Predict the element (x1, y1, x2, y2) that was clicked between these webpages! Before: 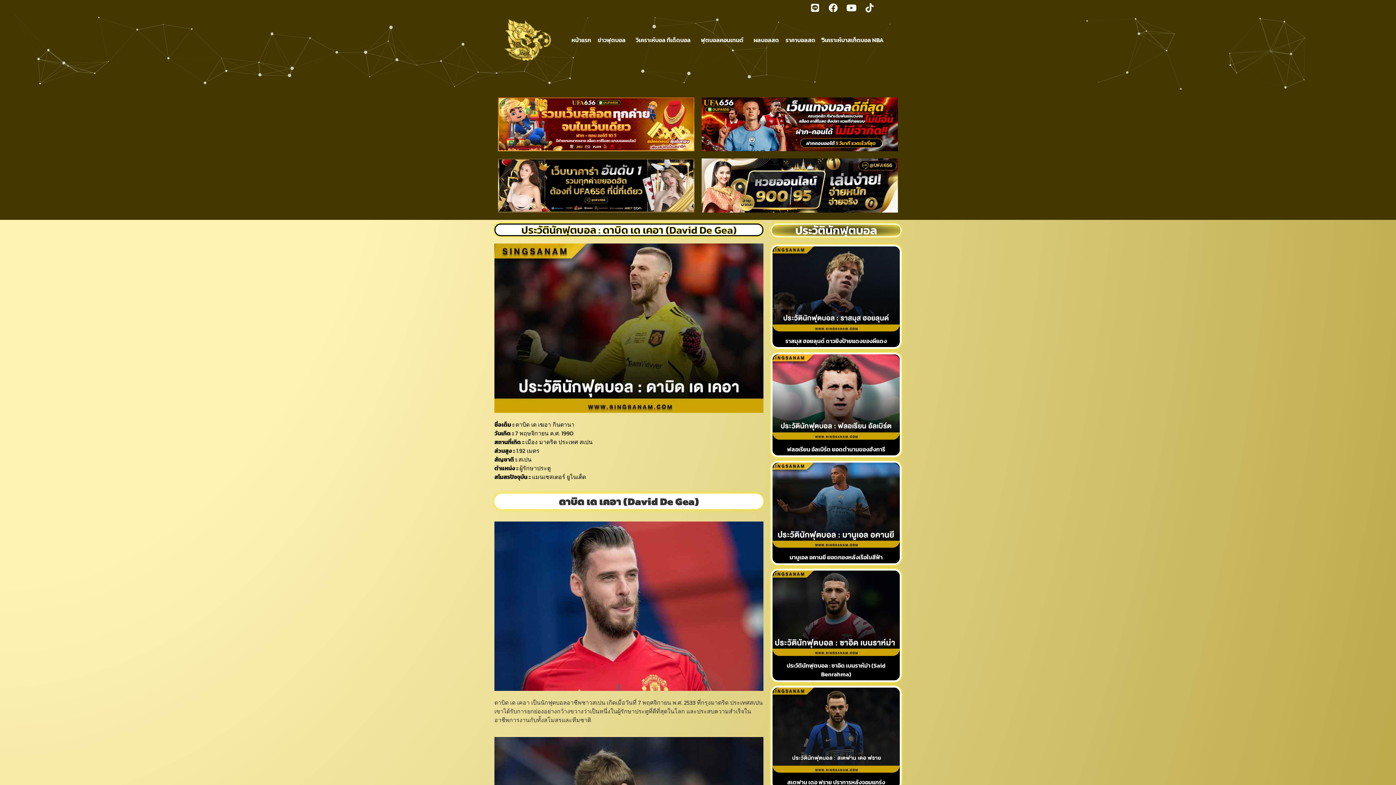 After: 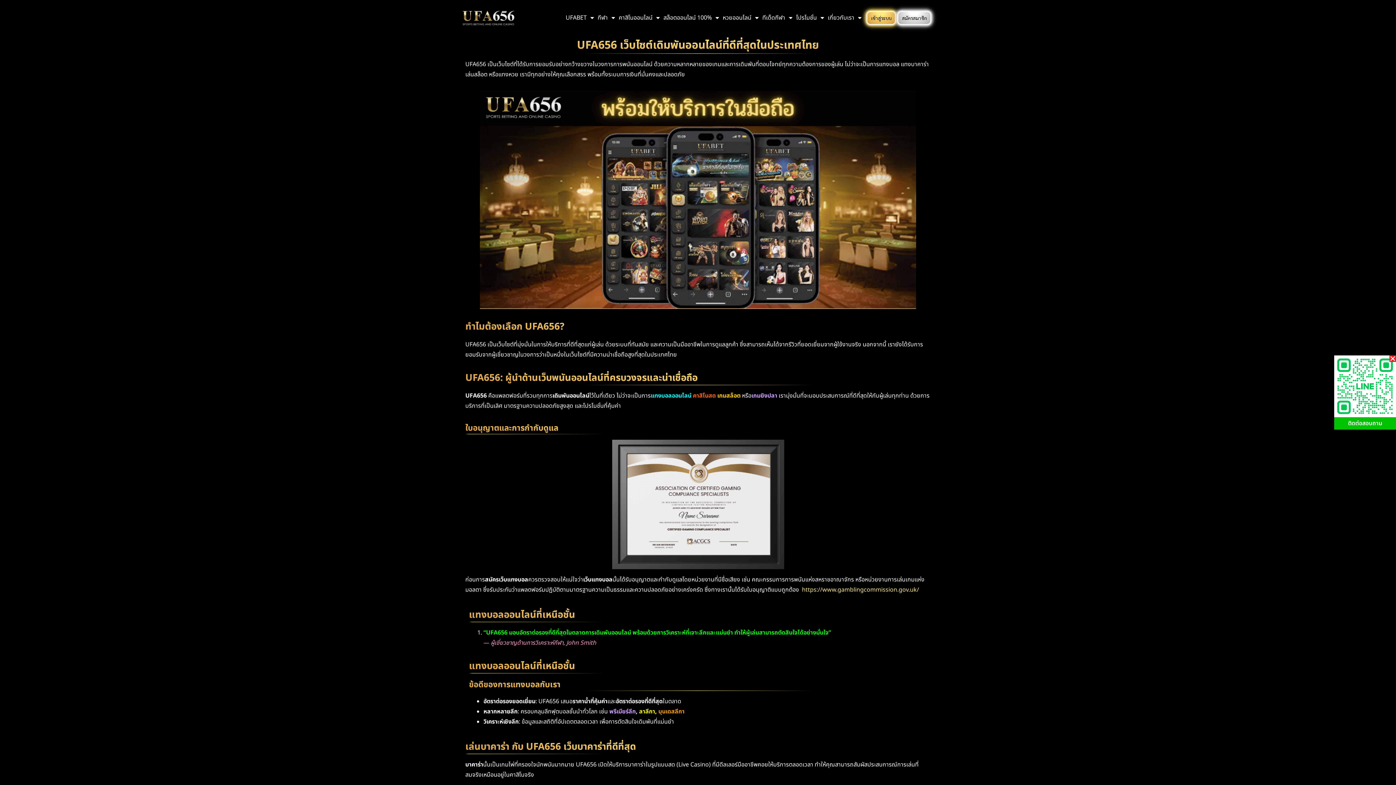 Action: bbox: (701, 97, 898, 151)